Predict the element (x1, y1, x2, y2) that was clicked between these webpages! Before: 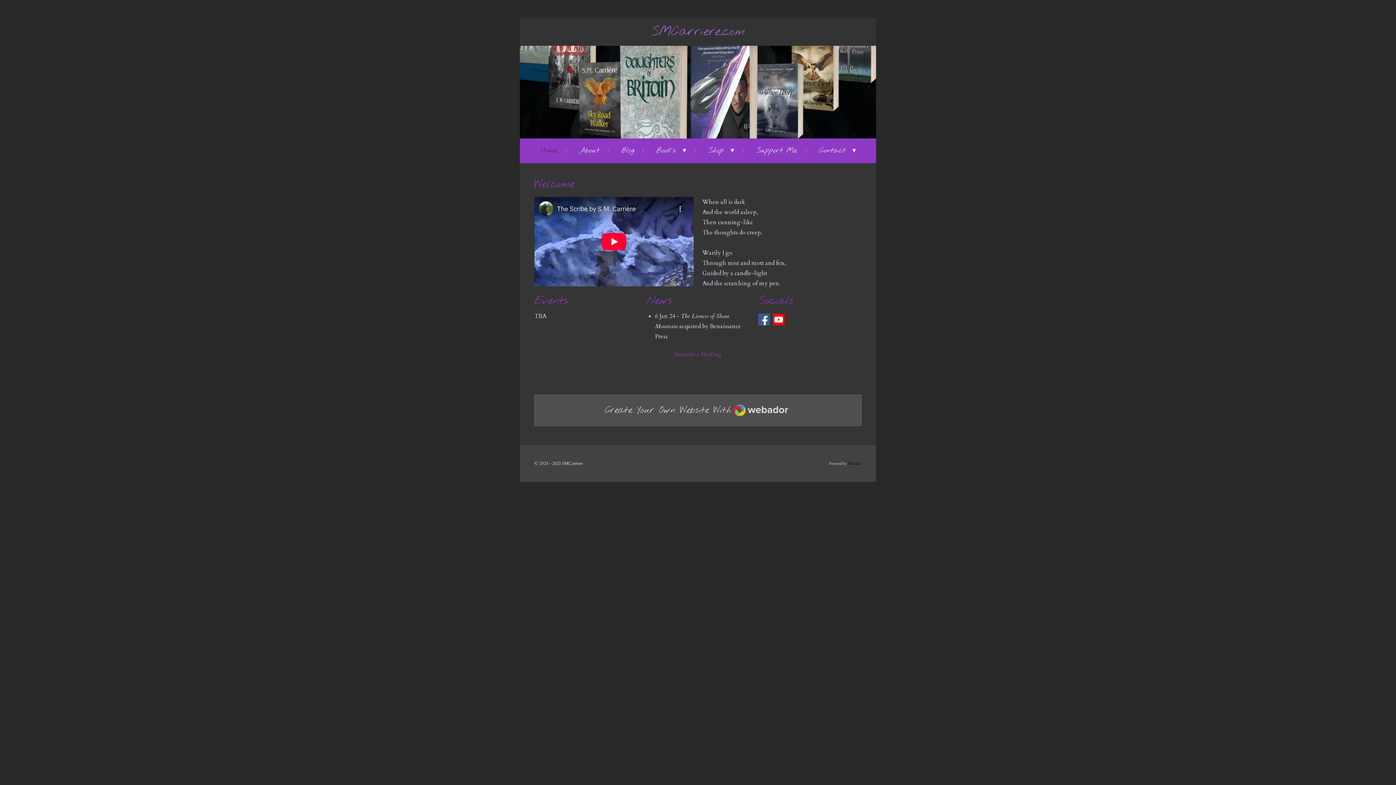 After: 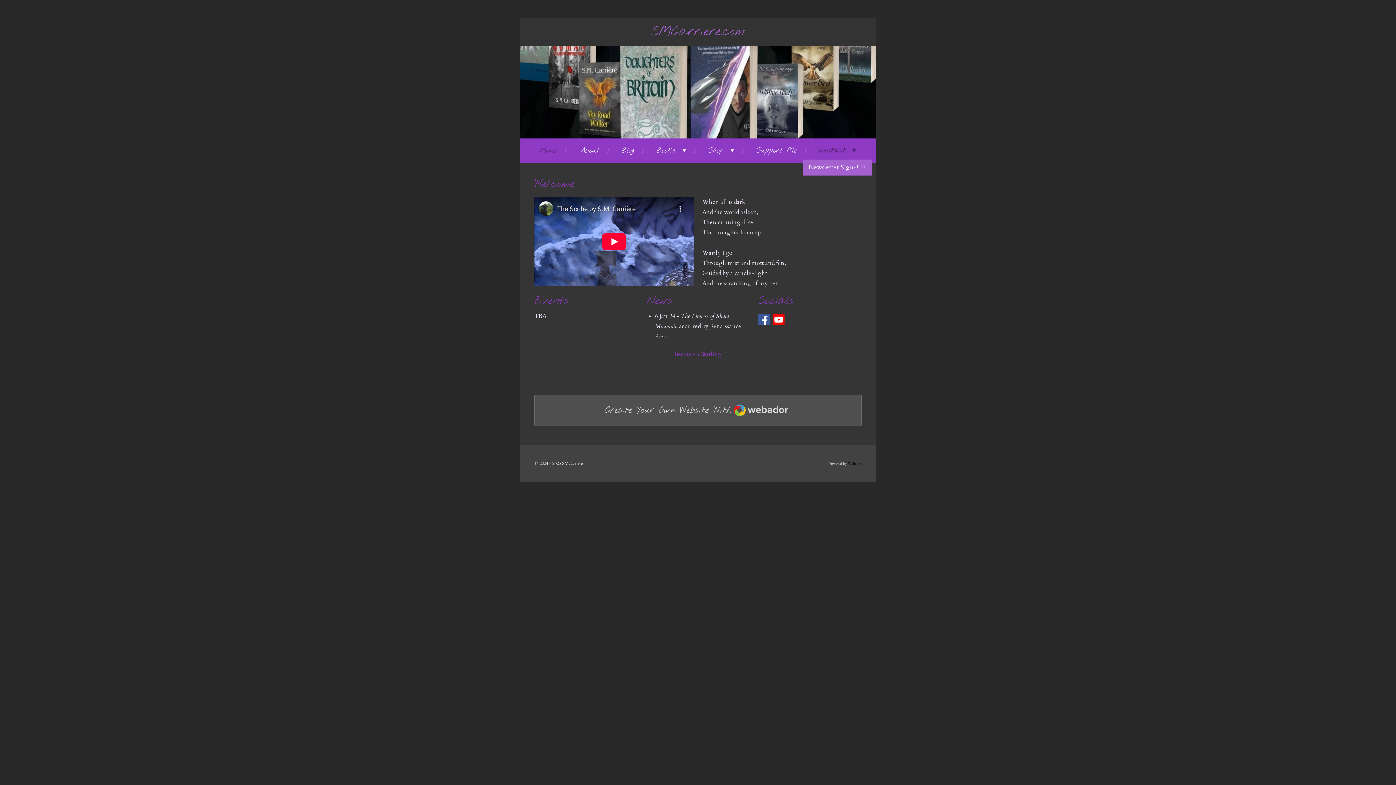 Action: label: Contact  bbox: (813, 142, 862, 159)